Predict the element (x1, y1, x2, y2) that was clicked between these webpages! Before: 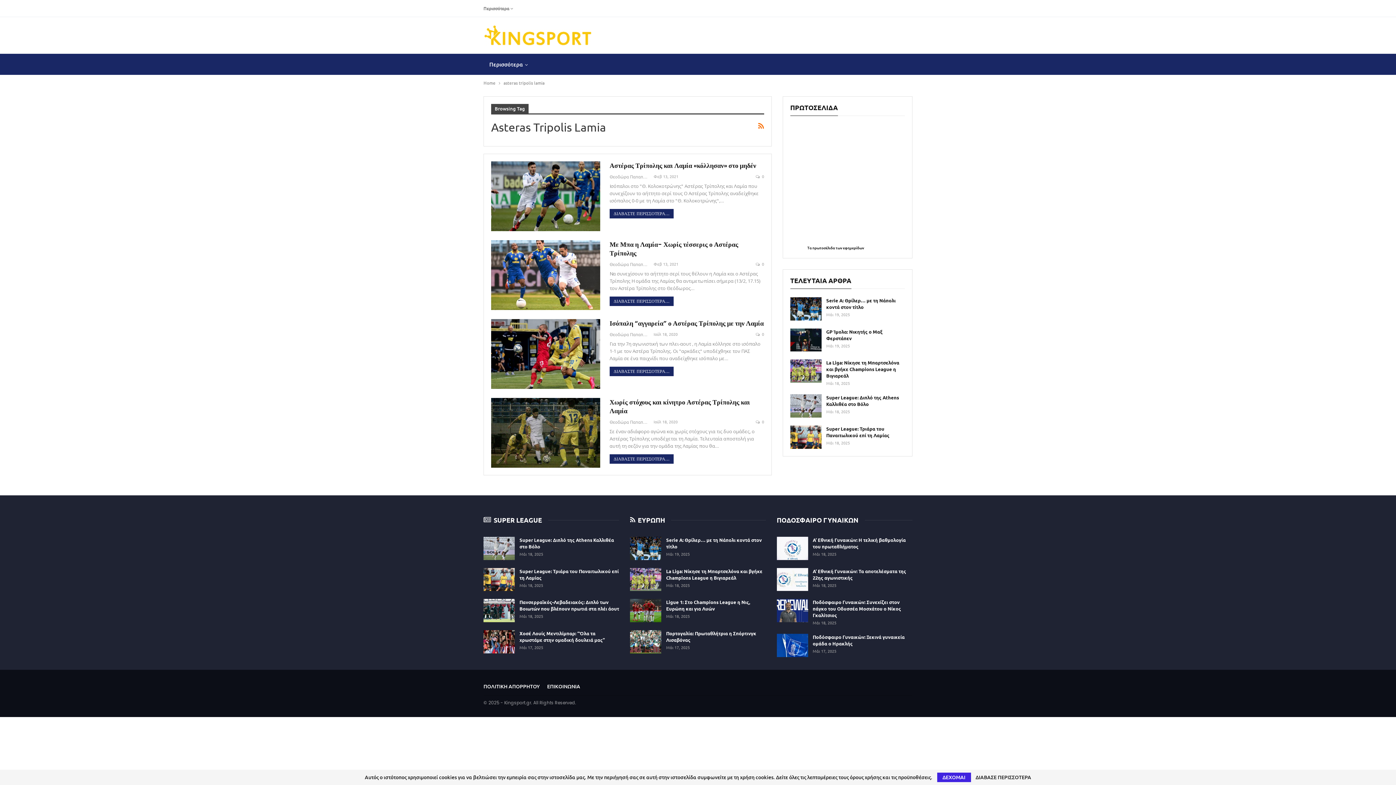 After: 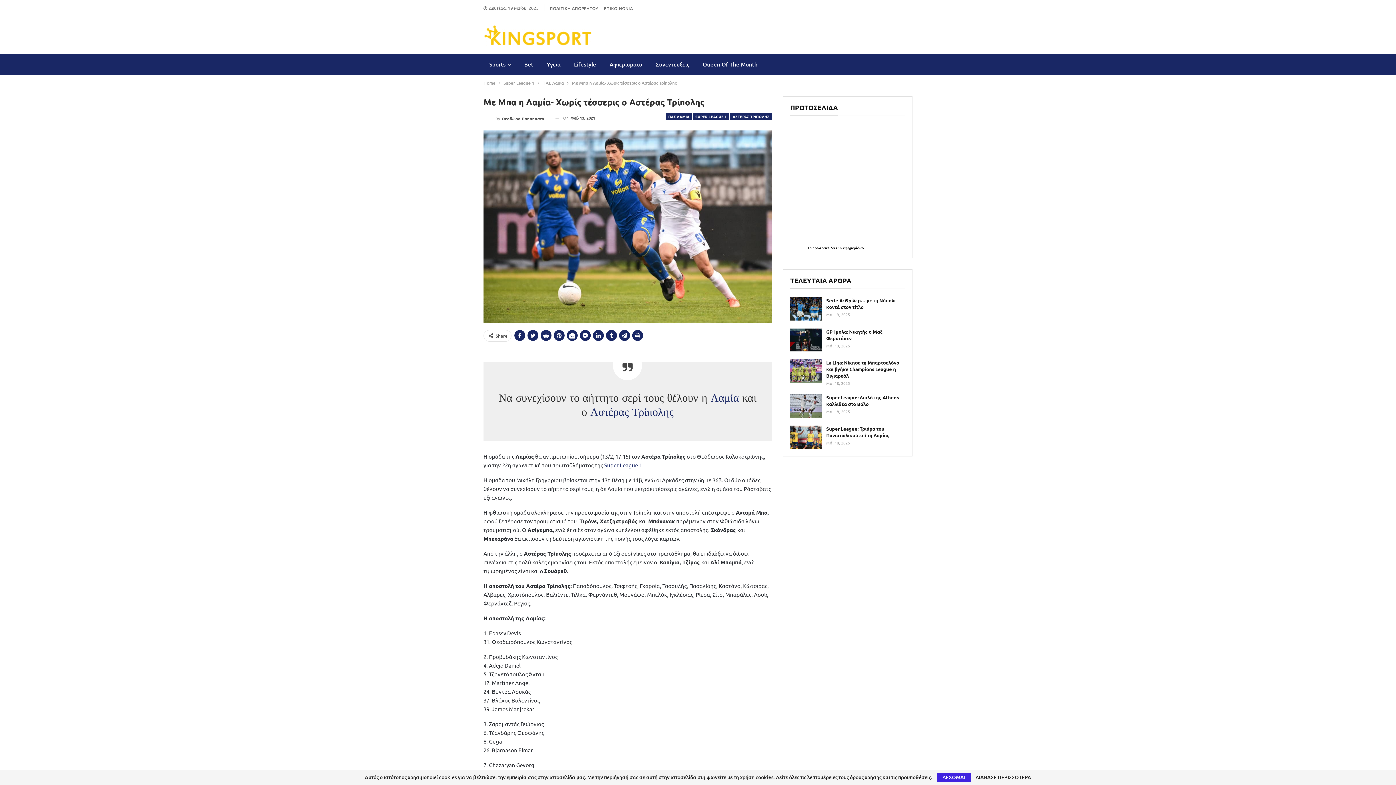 Action: label: Με Μπα η Λαμία- Χωρίς τέσσερις ο Αστέρας Τρίπολης bbox: (609, 240, 738, 257)